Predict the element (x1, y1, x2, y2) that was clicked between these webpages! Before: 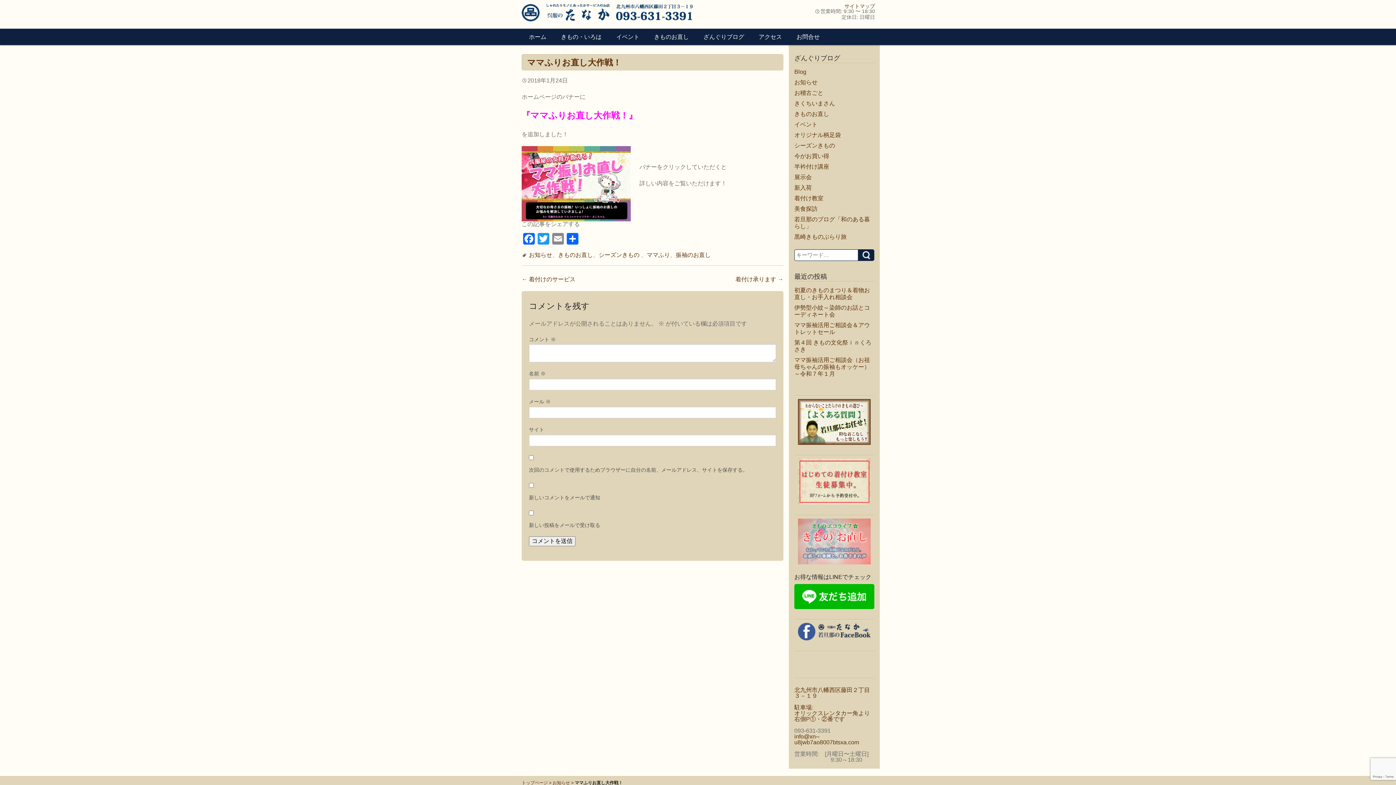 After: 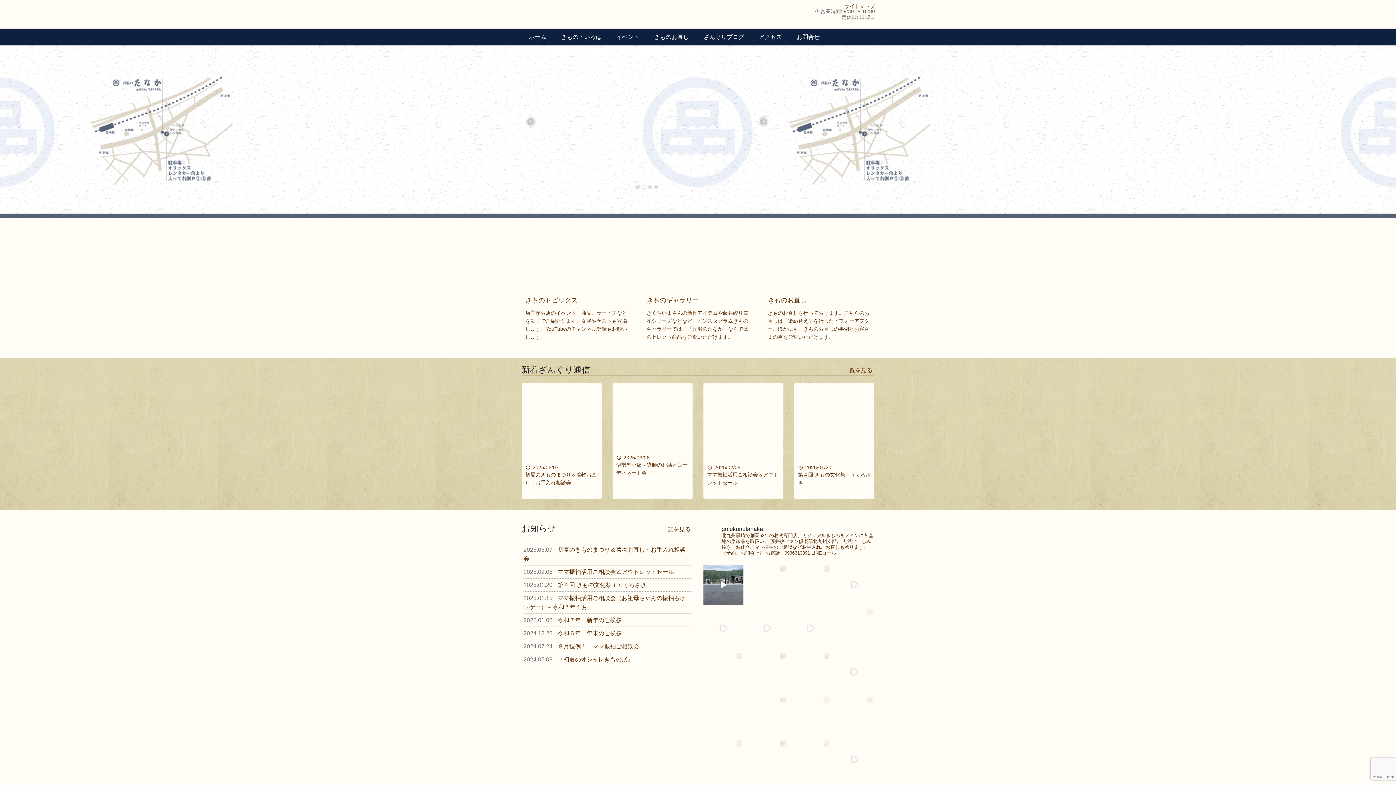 Action: label: ホーム bbox: (521, 28, 553, 45)